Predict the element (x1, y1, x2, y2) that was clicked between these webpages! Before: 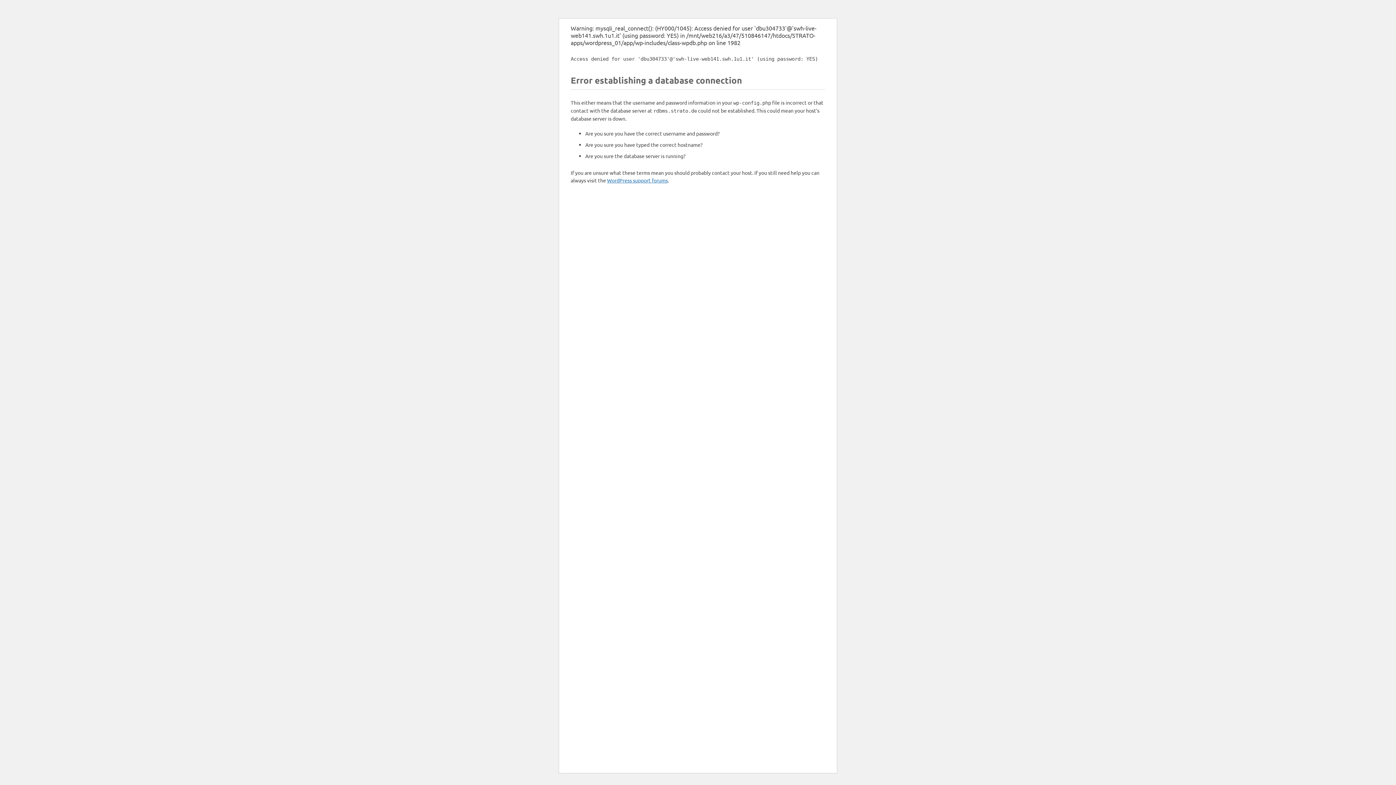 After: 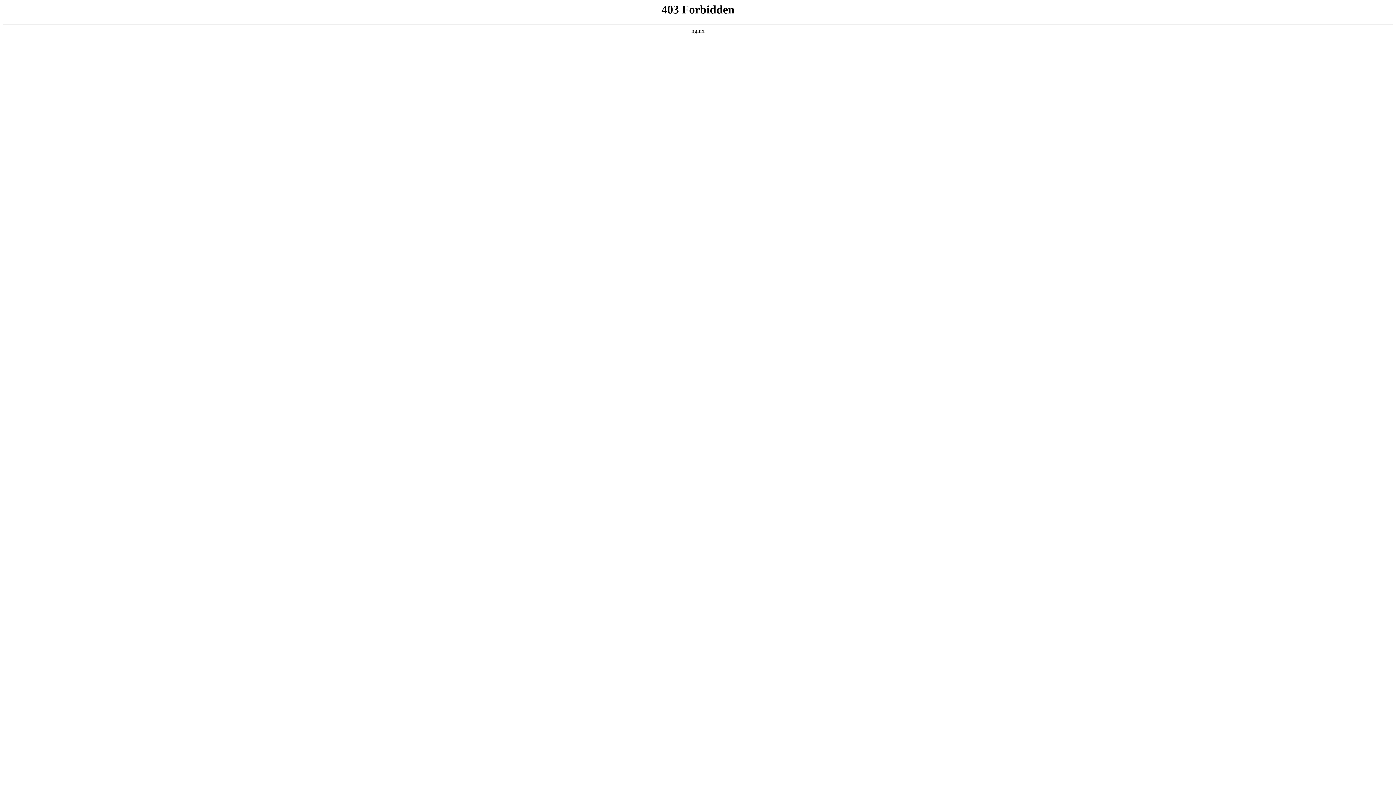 Action: label: WordPress support forums bbox: (607, 177, 668, 183)